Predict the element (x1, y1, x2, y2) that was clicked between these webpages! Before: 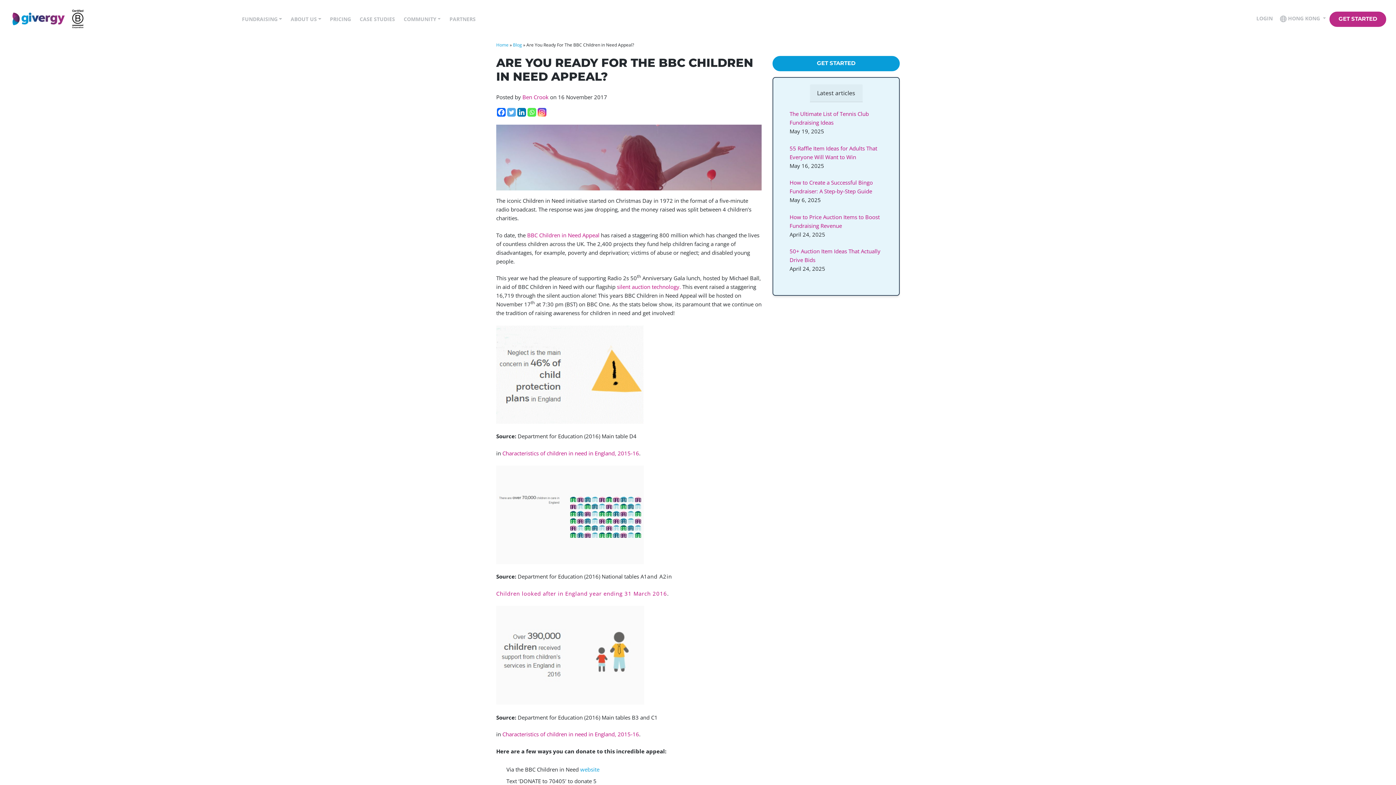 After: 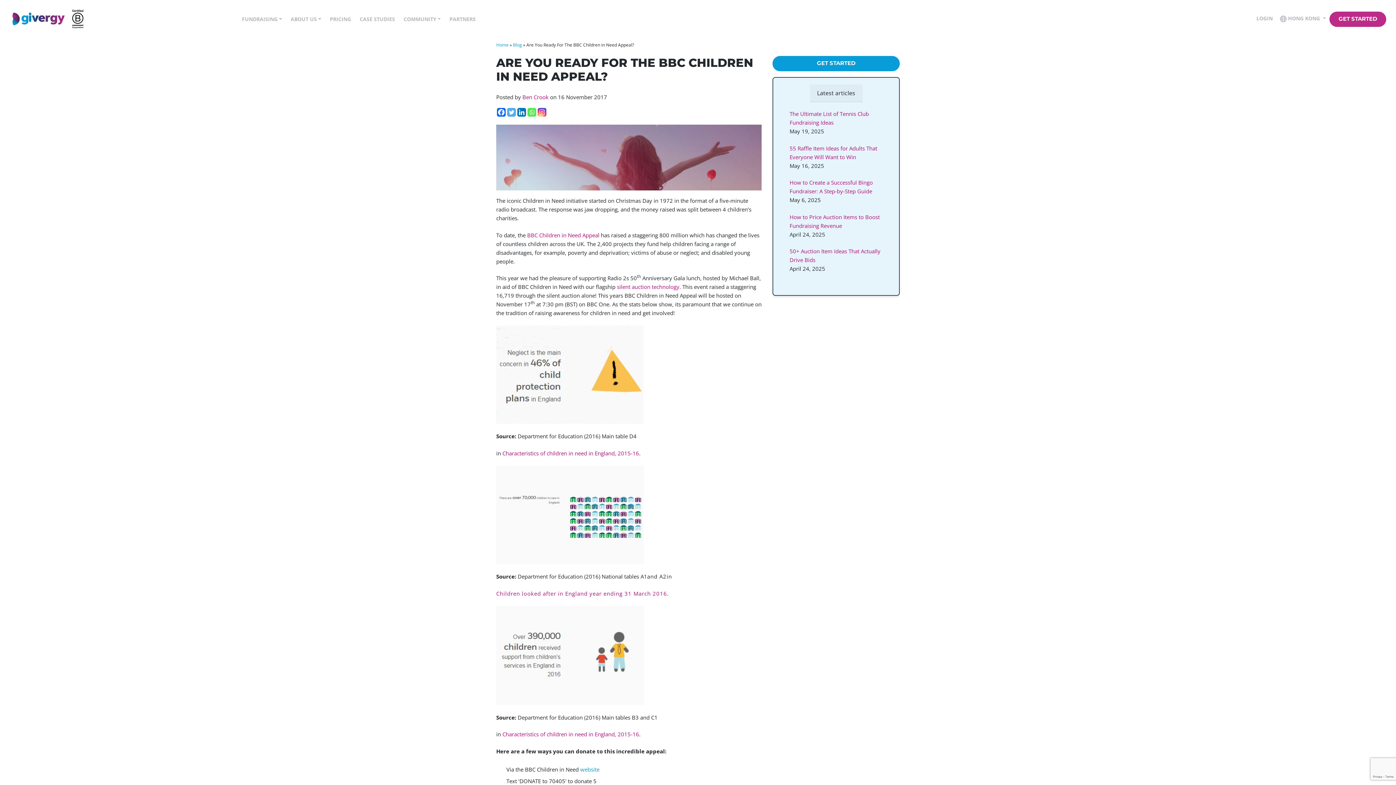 Action: bbox: (527, 108, 536, 116) label: Whatsapp